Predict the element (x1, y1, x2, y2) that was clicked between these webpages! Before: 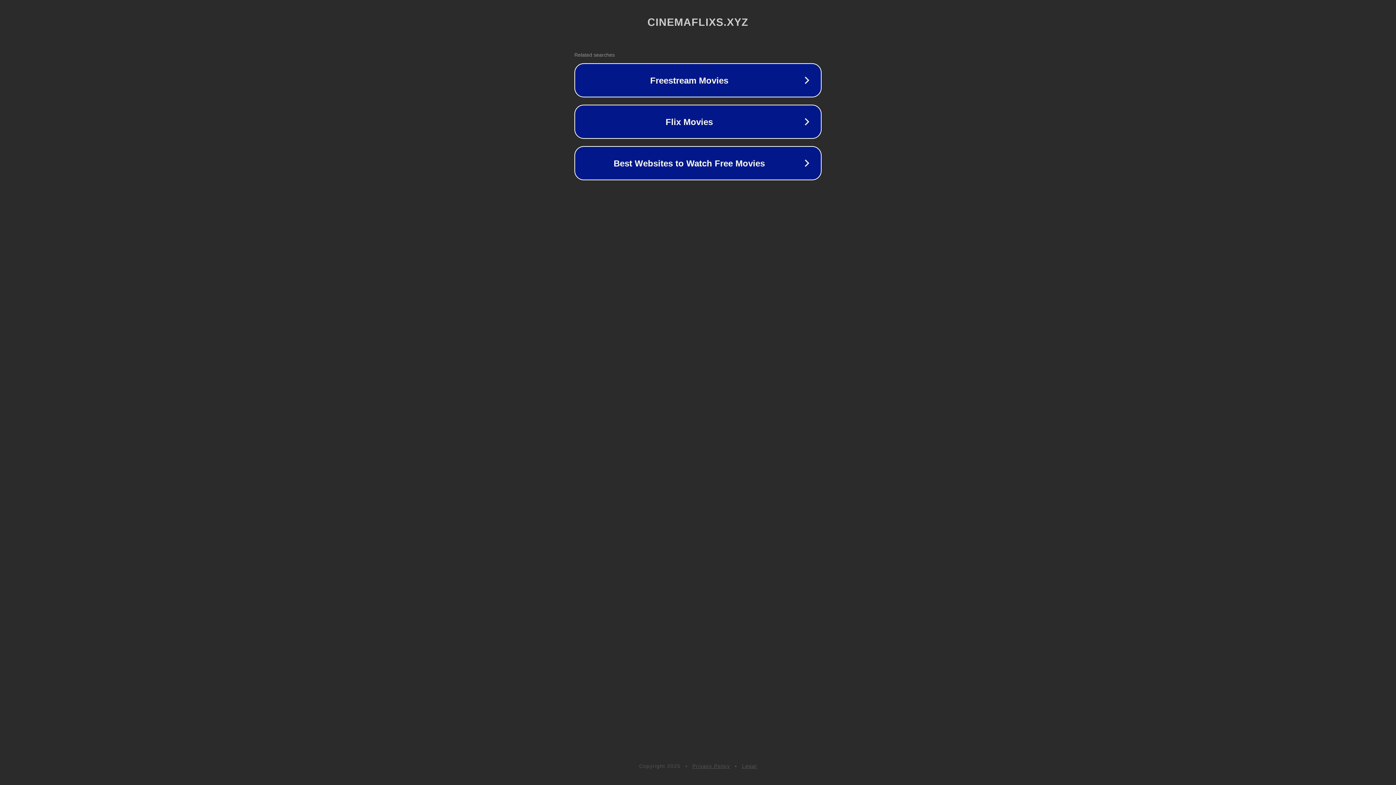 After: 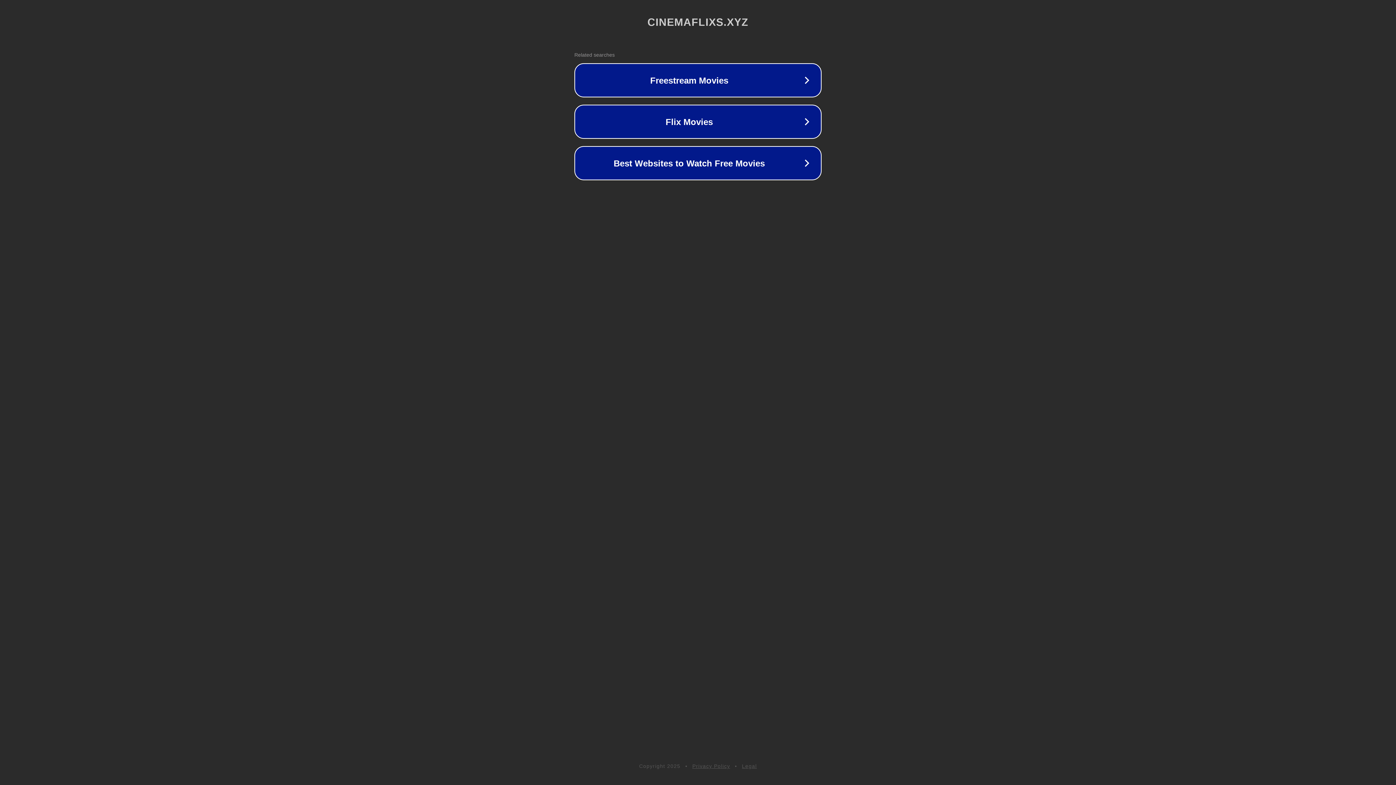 Action: label: Privacy Policy bbox: (692, 763, 730, 769)